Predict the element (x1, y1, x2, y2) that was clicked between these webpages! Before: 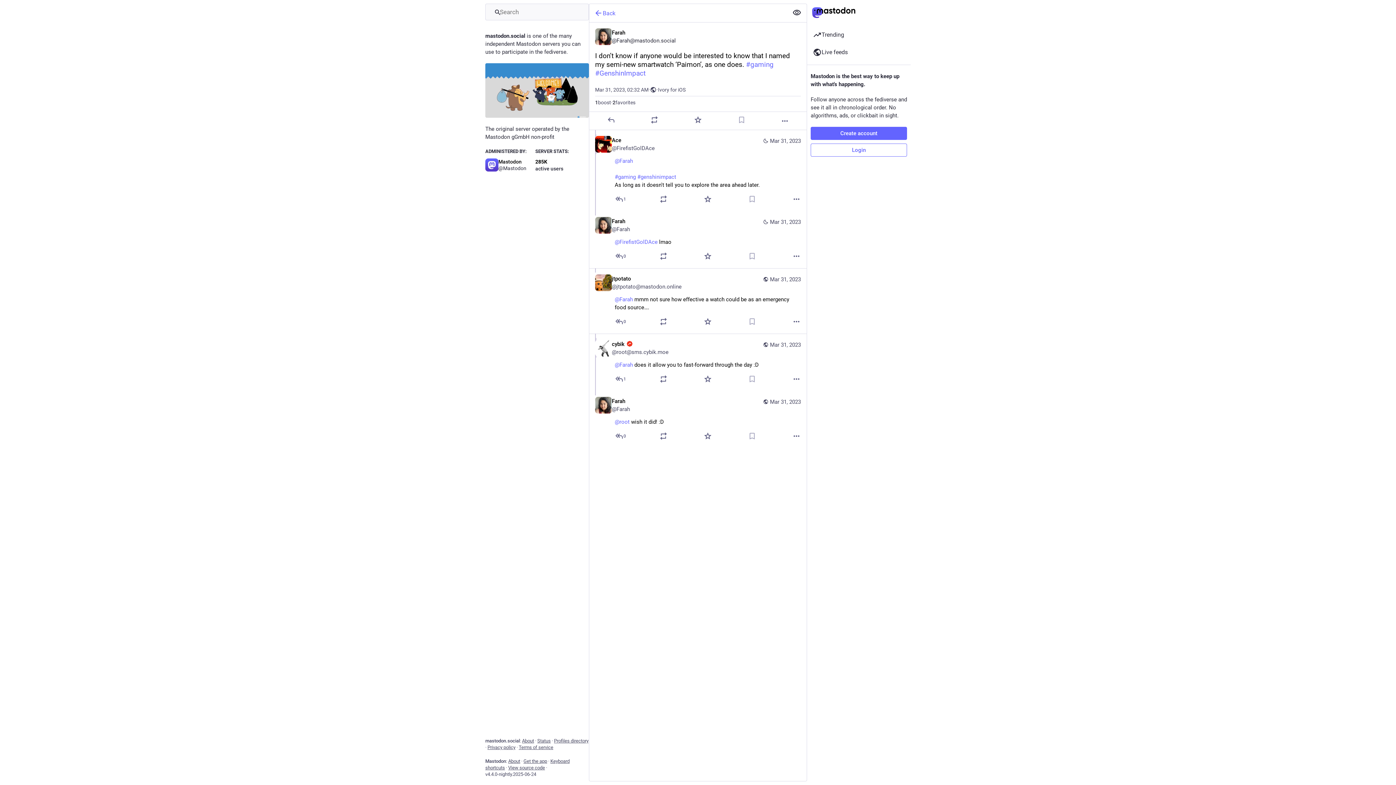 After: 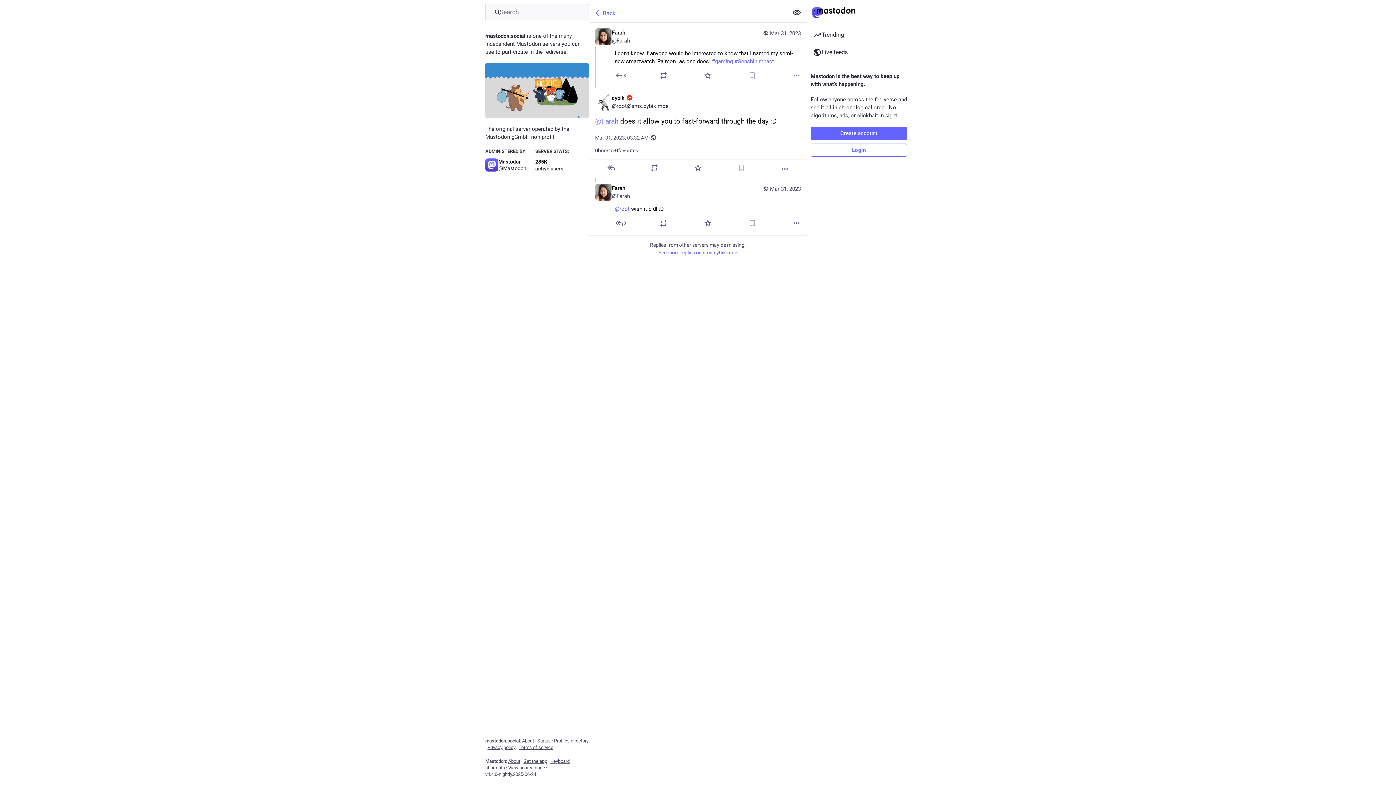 Action: bbox: (761, 341, 801, 355) label: Mar 31, 2023